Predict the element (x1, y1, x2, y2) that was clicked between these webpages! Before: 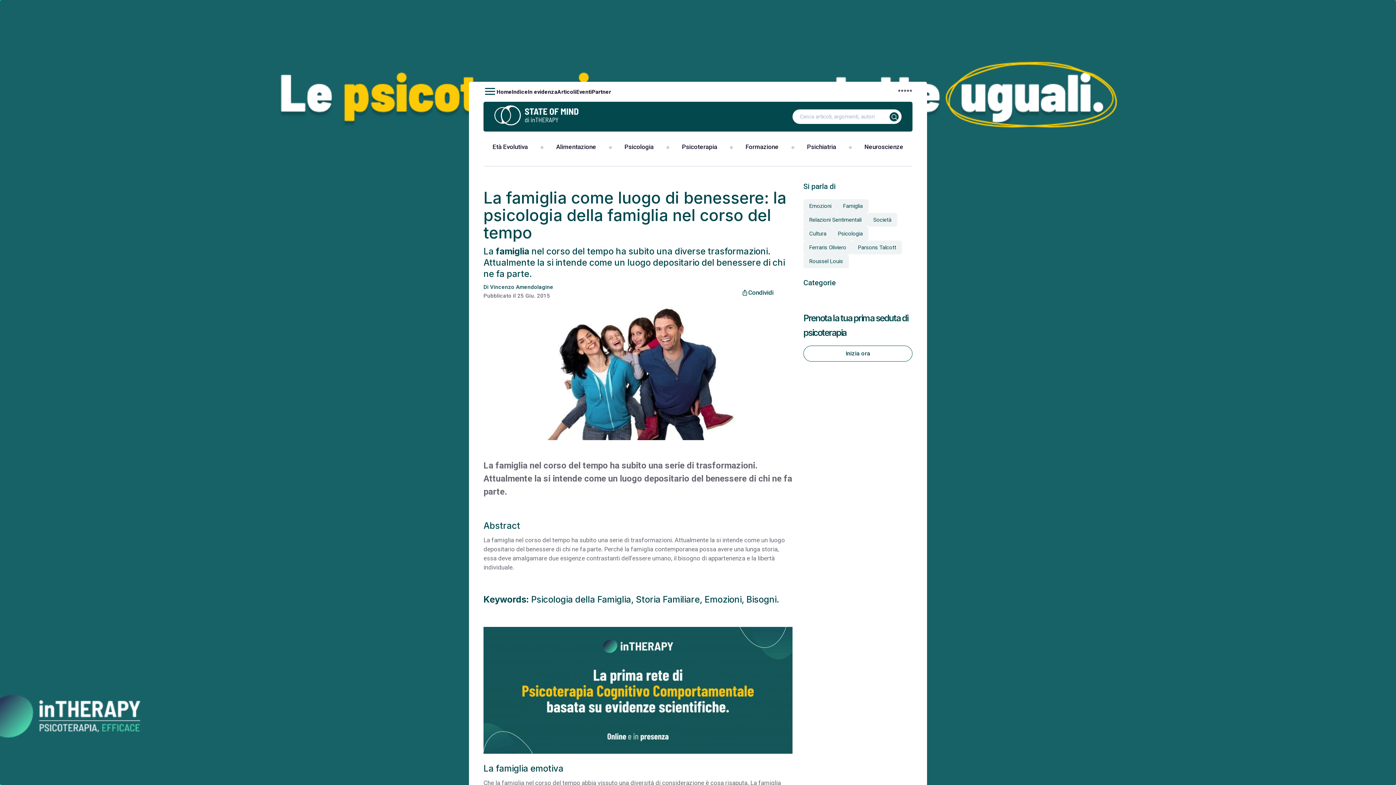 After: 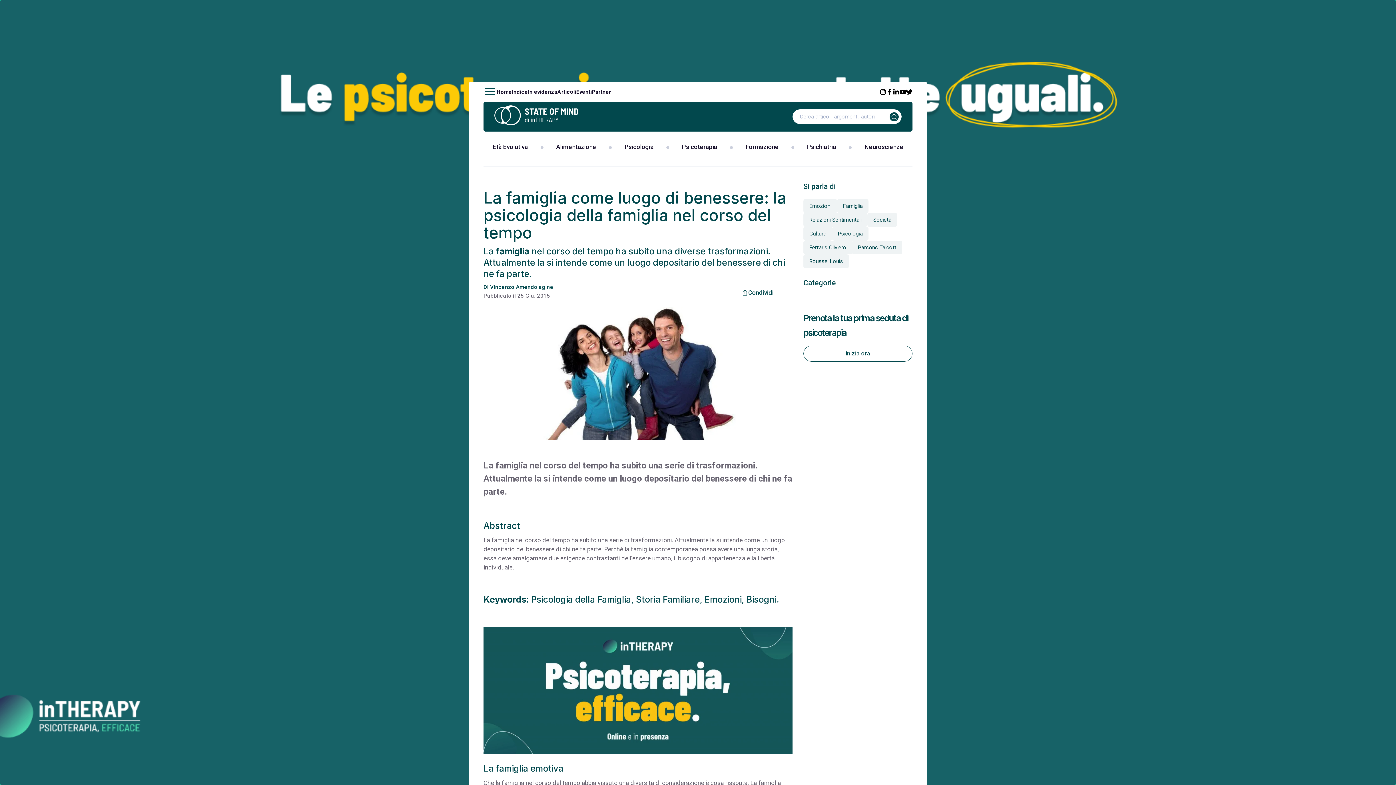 Action: bbox: (909, 88, 912, 95) label: *